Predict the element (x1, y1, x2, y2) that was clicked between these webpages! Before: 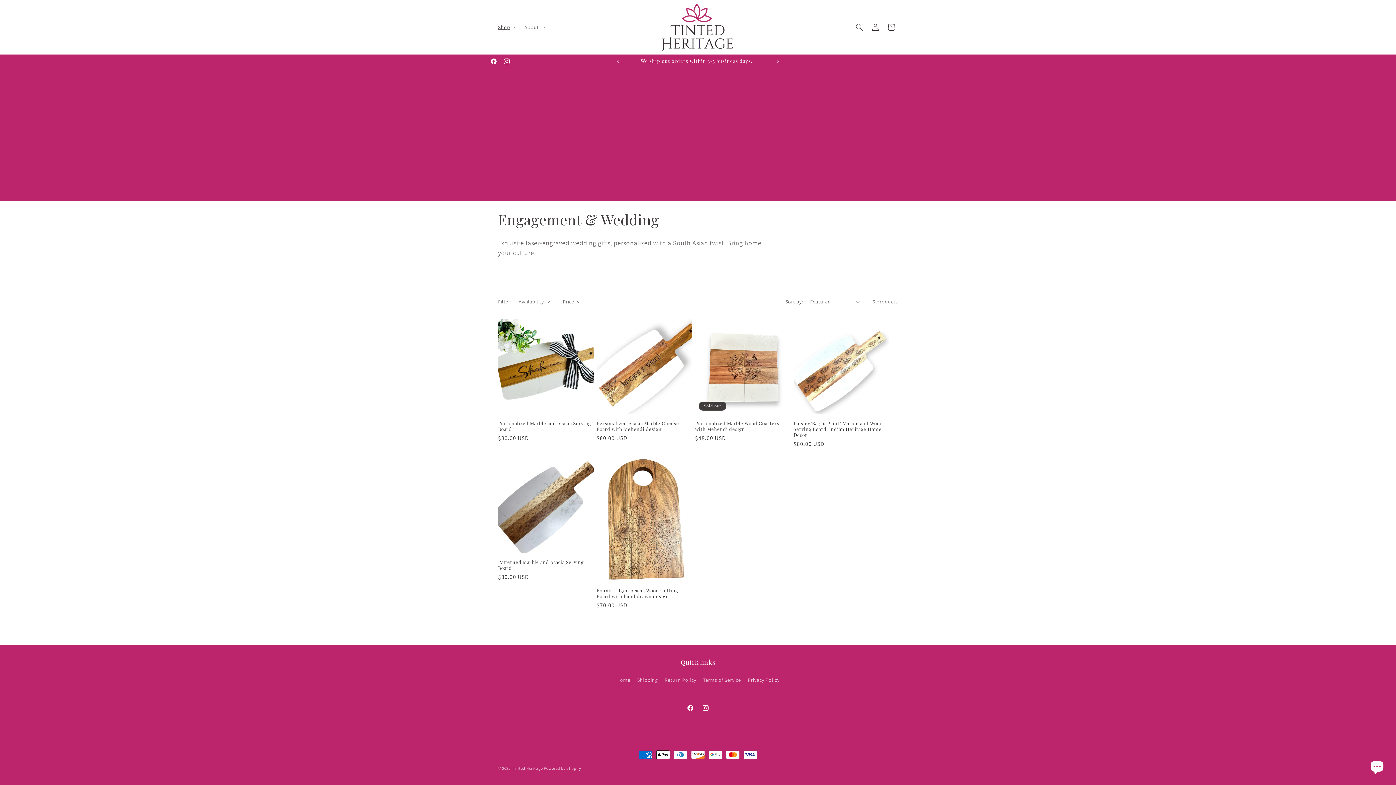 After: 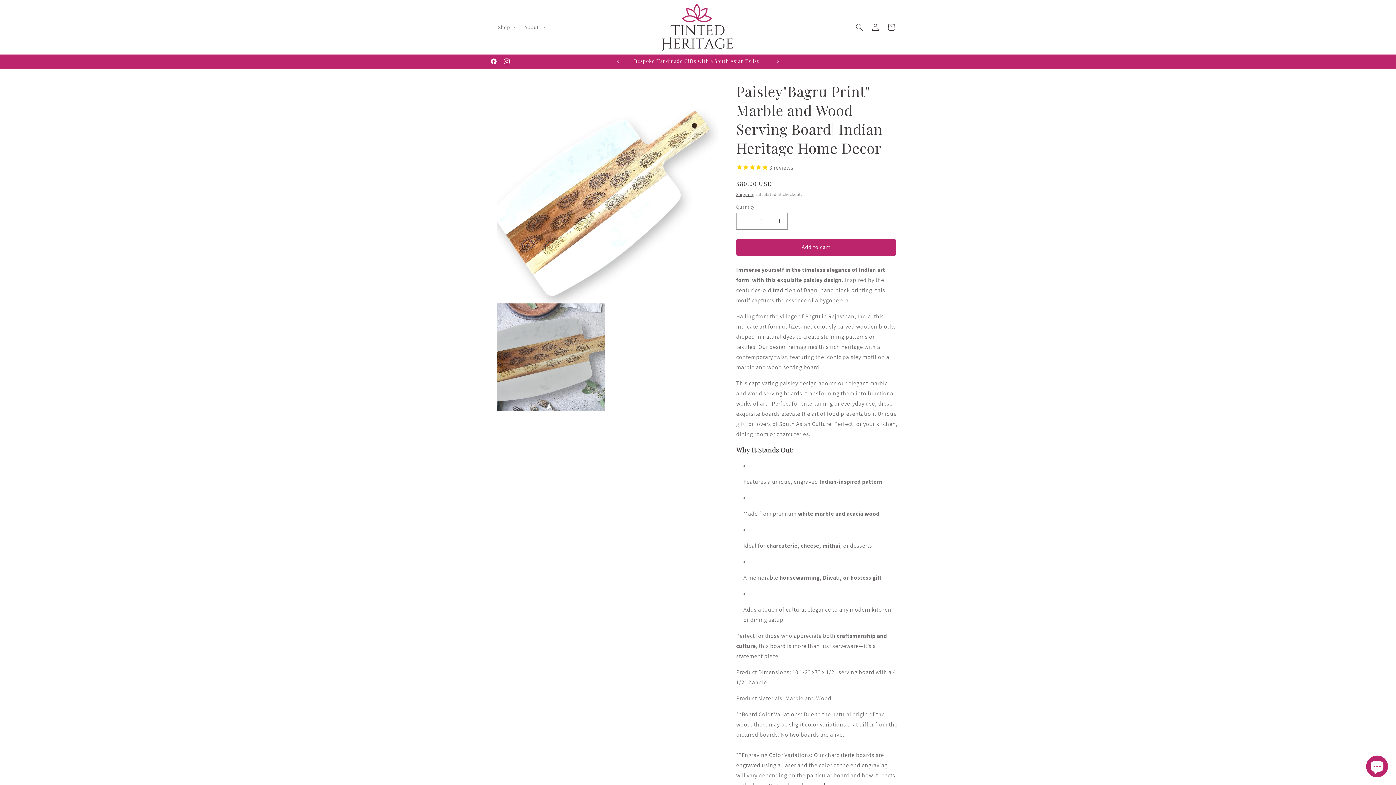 Action: label: Paisley"Bagru Print" Marble and Wood Serving Board| Indian Heritage Home Decor bbox: (793, 420, 889, 438)